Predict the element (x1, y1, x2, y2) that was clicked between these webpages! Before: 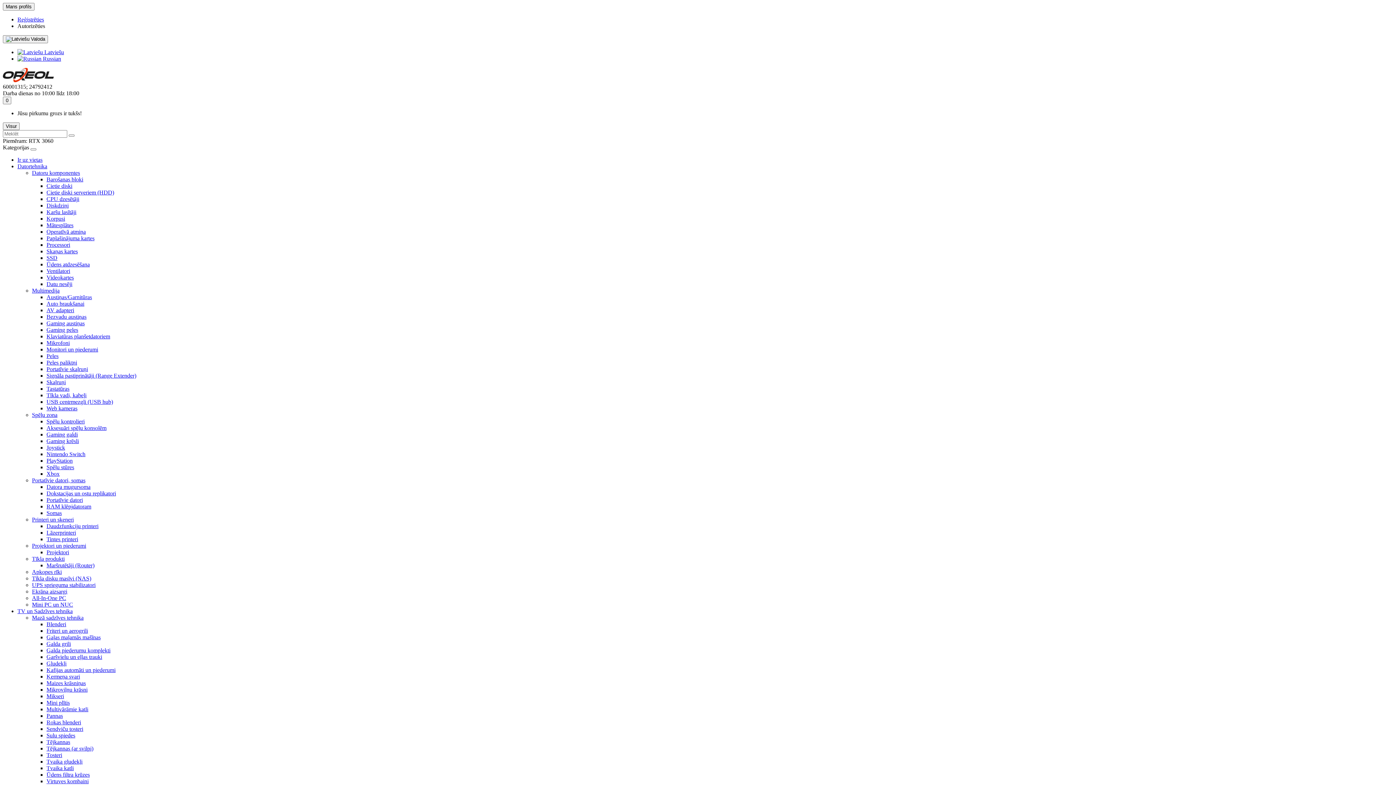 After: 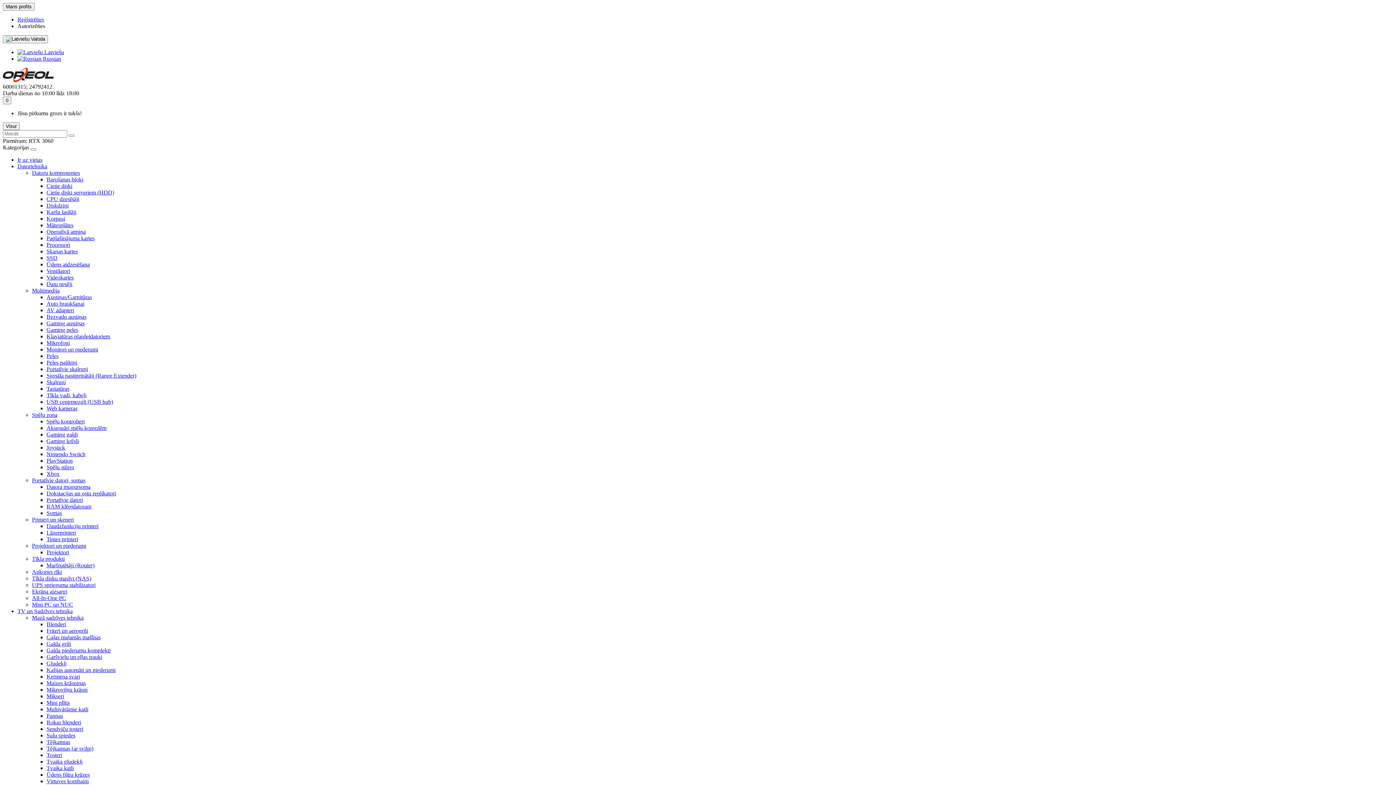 Action: label: Tīkla vadi, kabeļi bbox: (46, 392, 86, 398)